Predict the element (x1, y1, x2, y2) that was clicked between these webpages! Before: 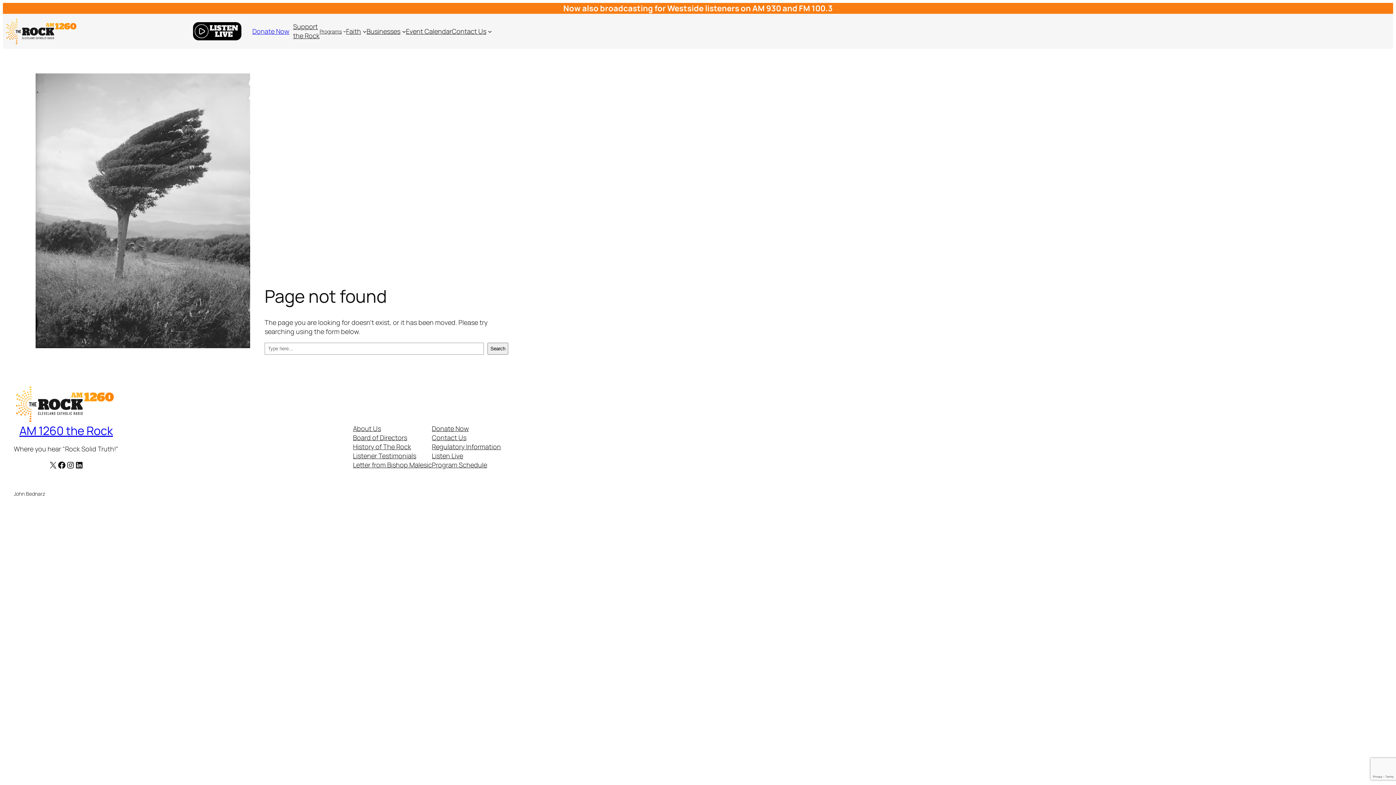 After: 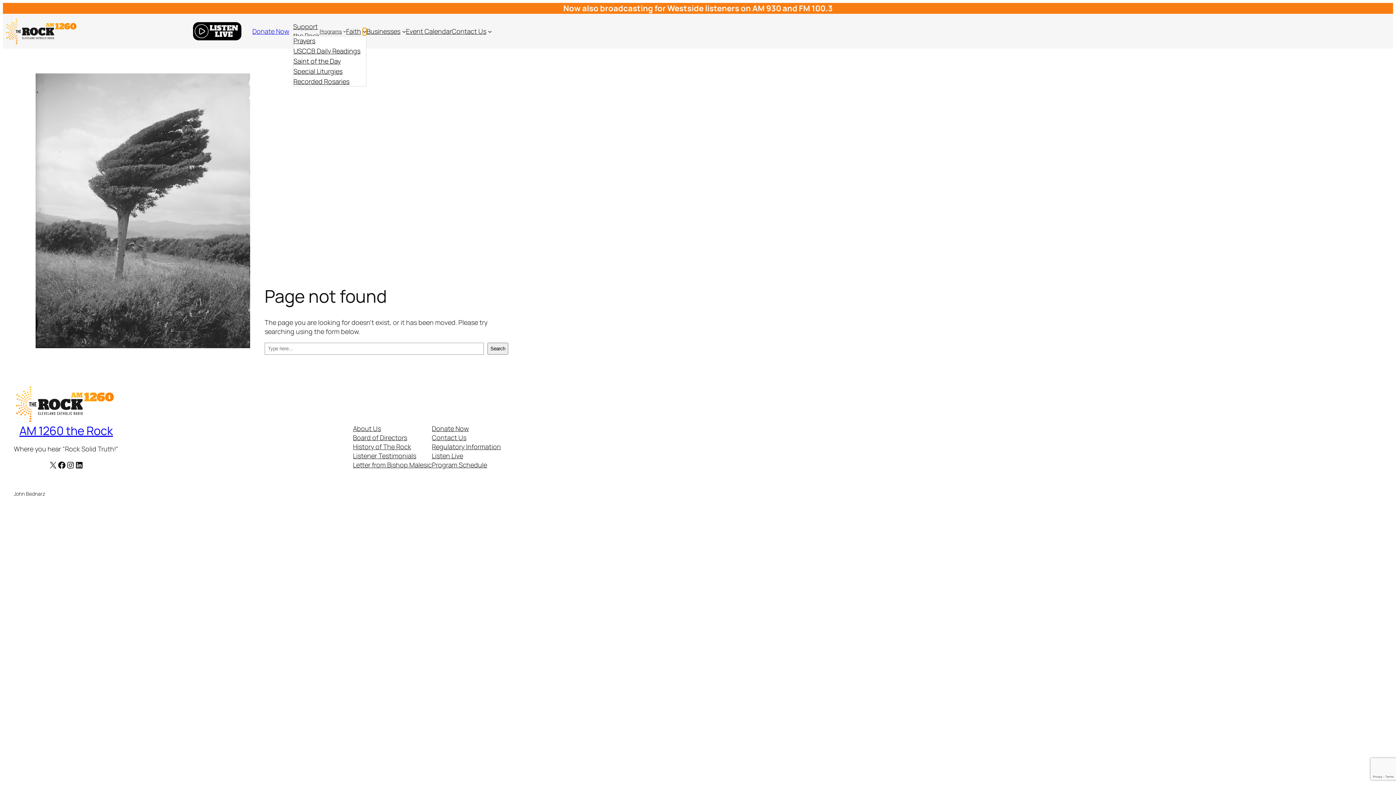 Action: label: Faith submenu bbox: (362, 29, 366, 33)